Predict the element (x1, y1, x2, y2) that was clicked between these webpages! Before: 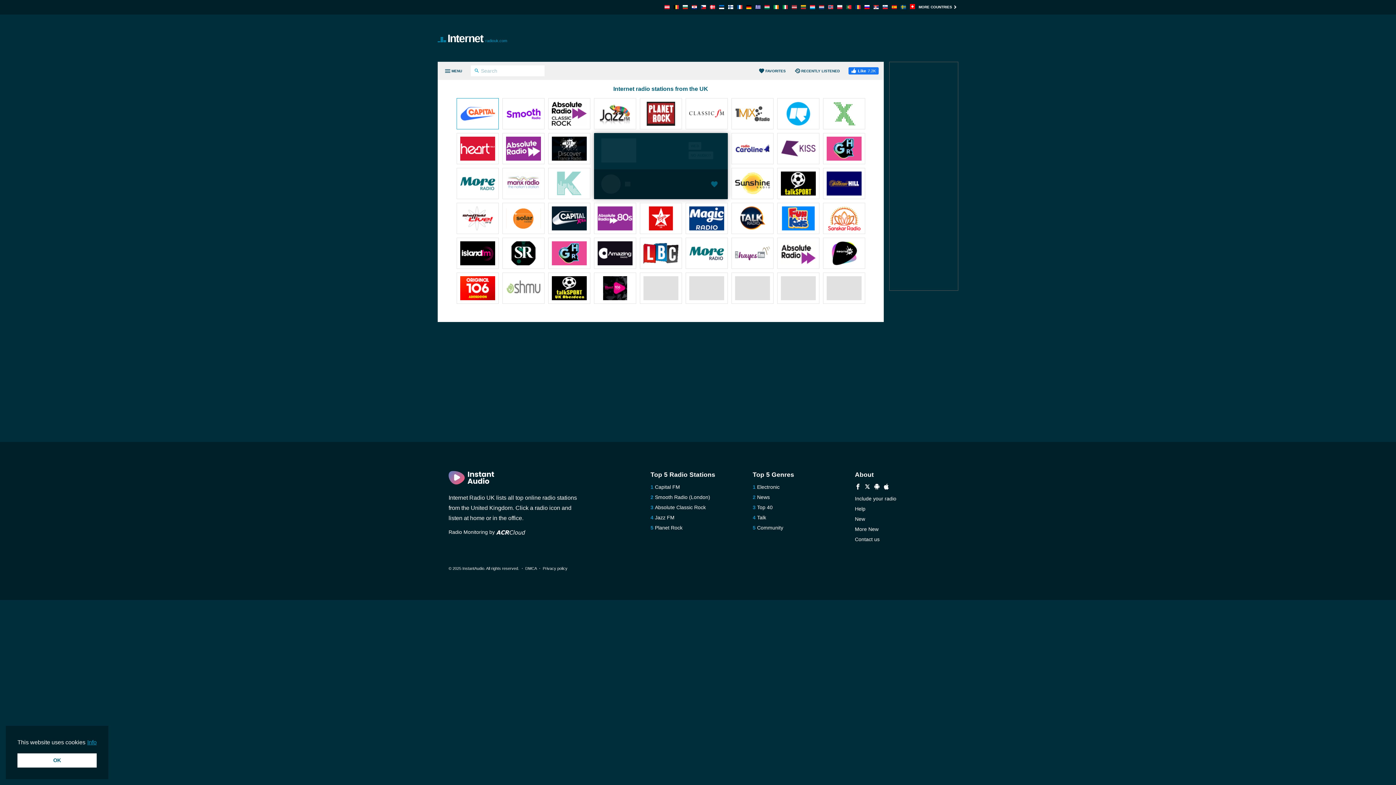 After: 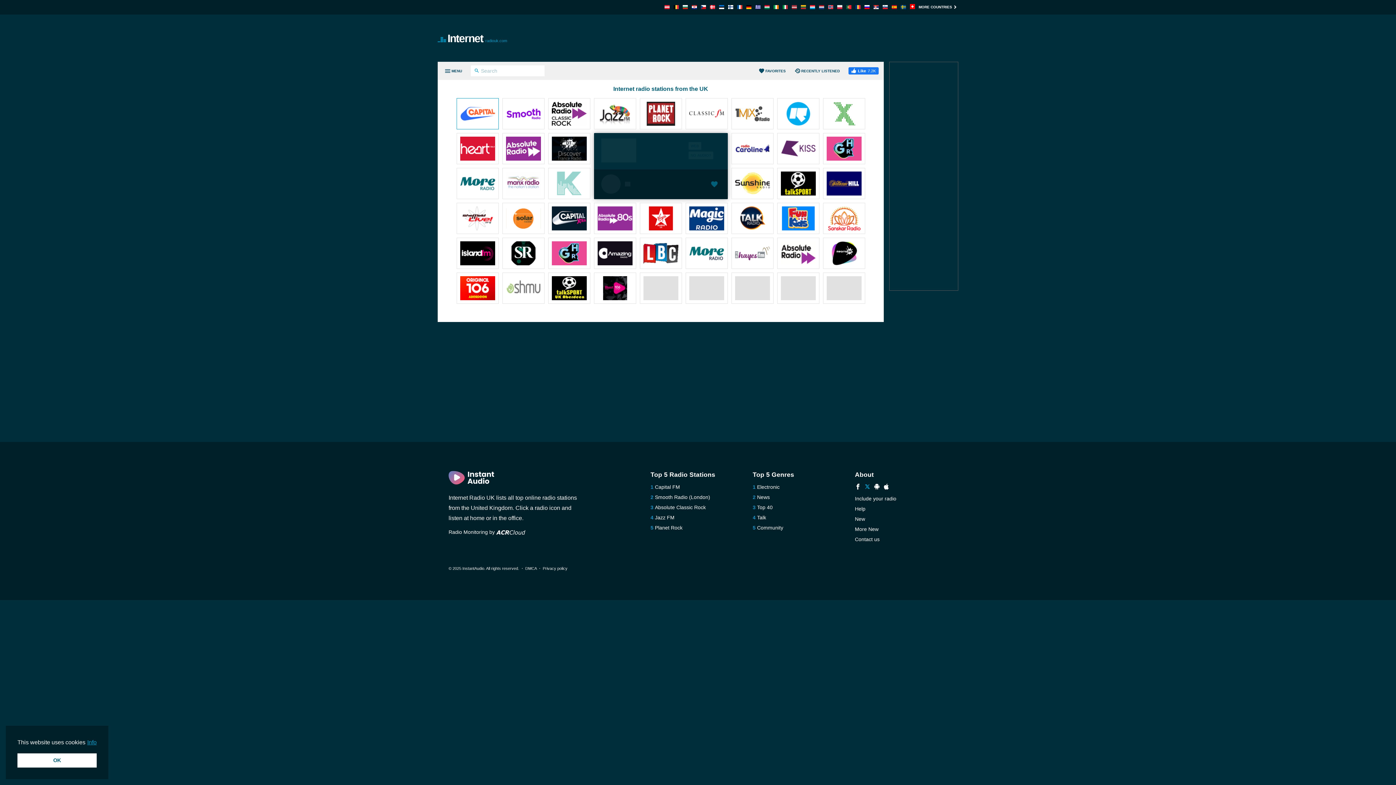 Action: bbox: (864, 484, 870, 490)